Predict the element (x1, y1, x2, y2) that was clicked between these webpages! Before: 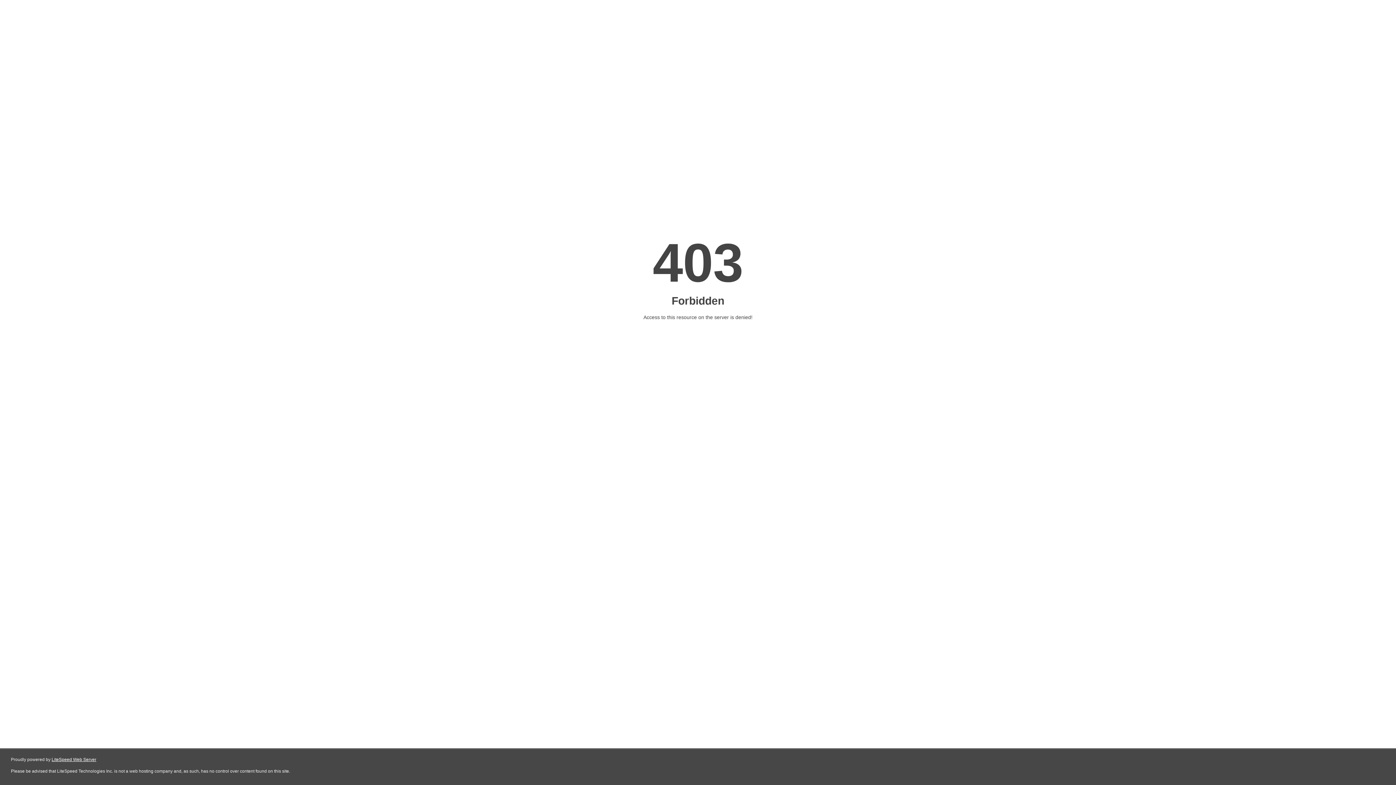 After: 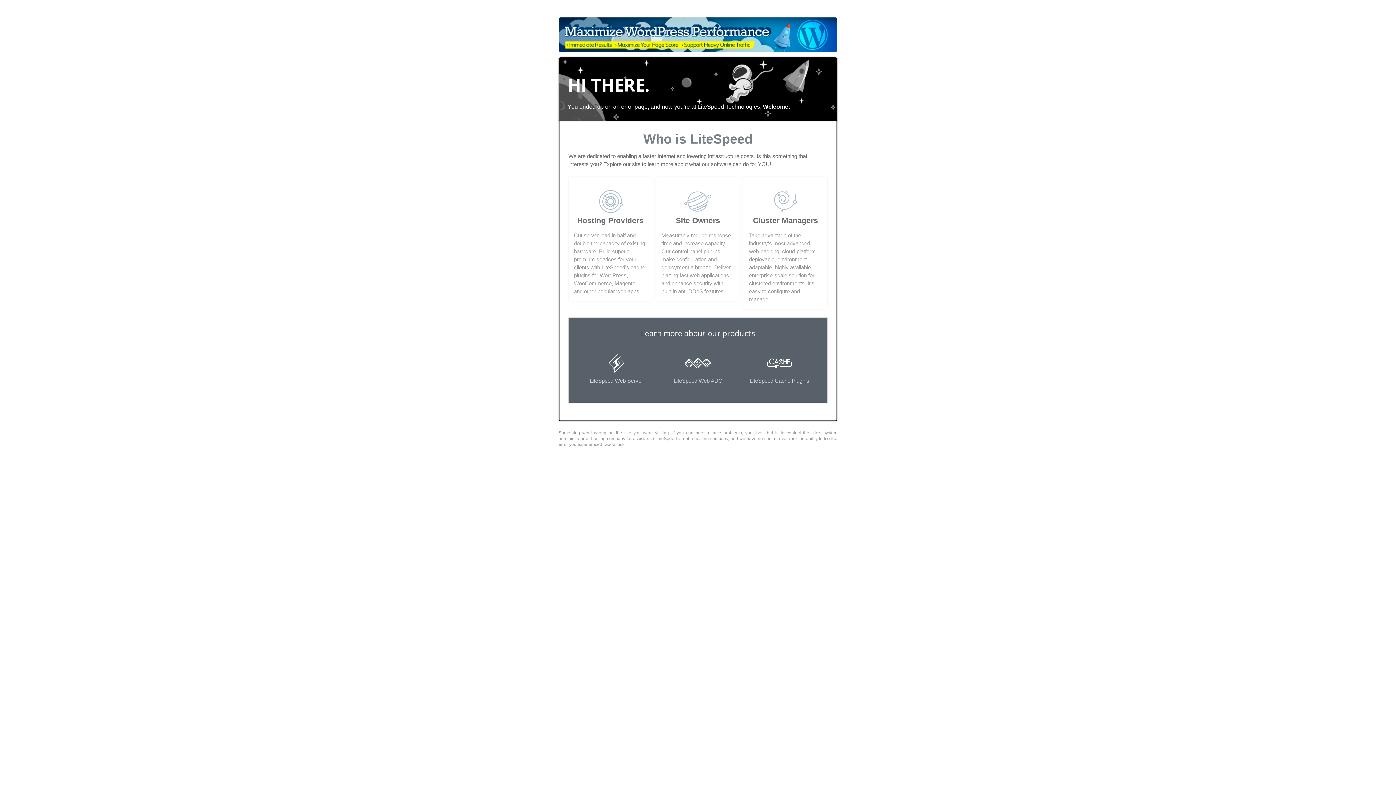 Action: bbox: (51, 757, 96, 762) label: LiteSpeed Web Server